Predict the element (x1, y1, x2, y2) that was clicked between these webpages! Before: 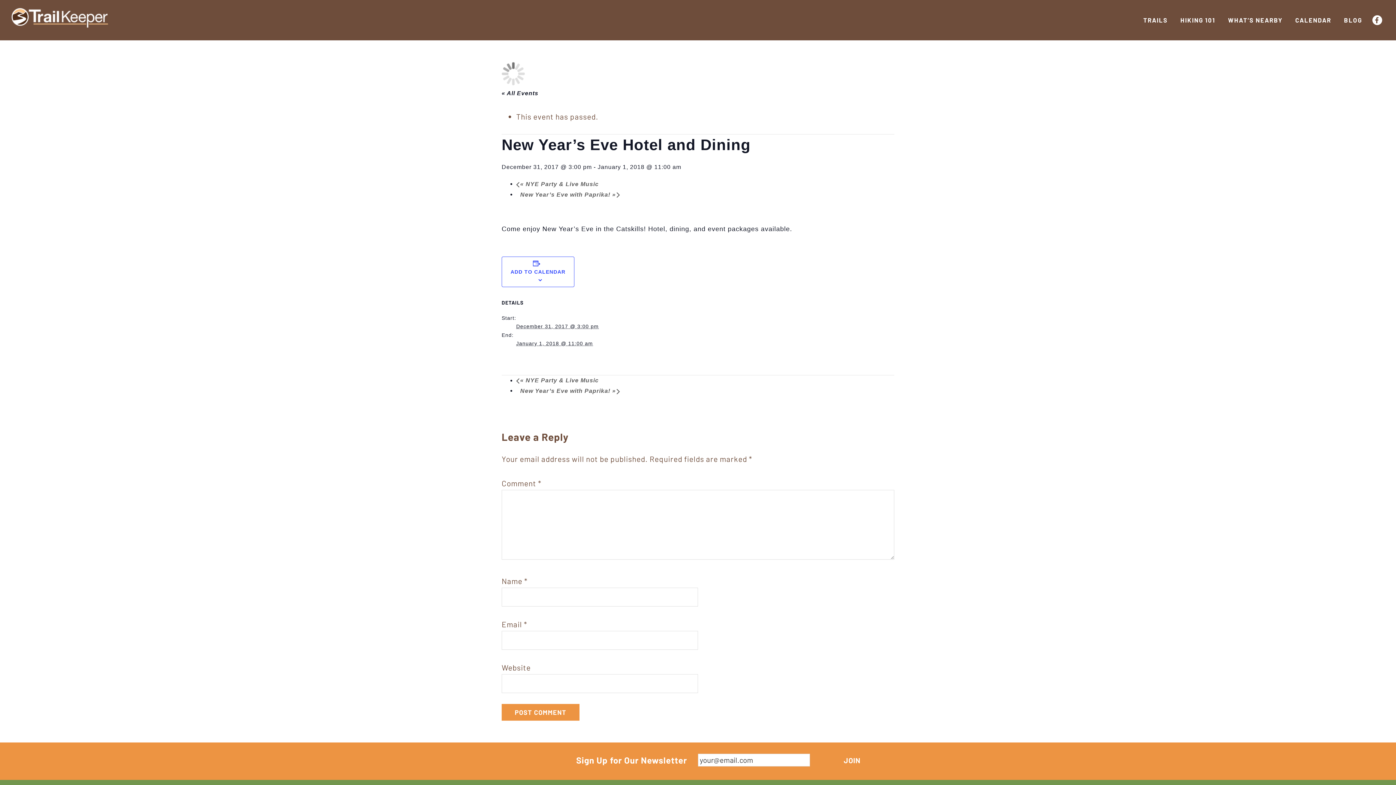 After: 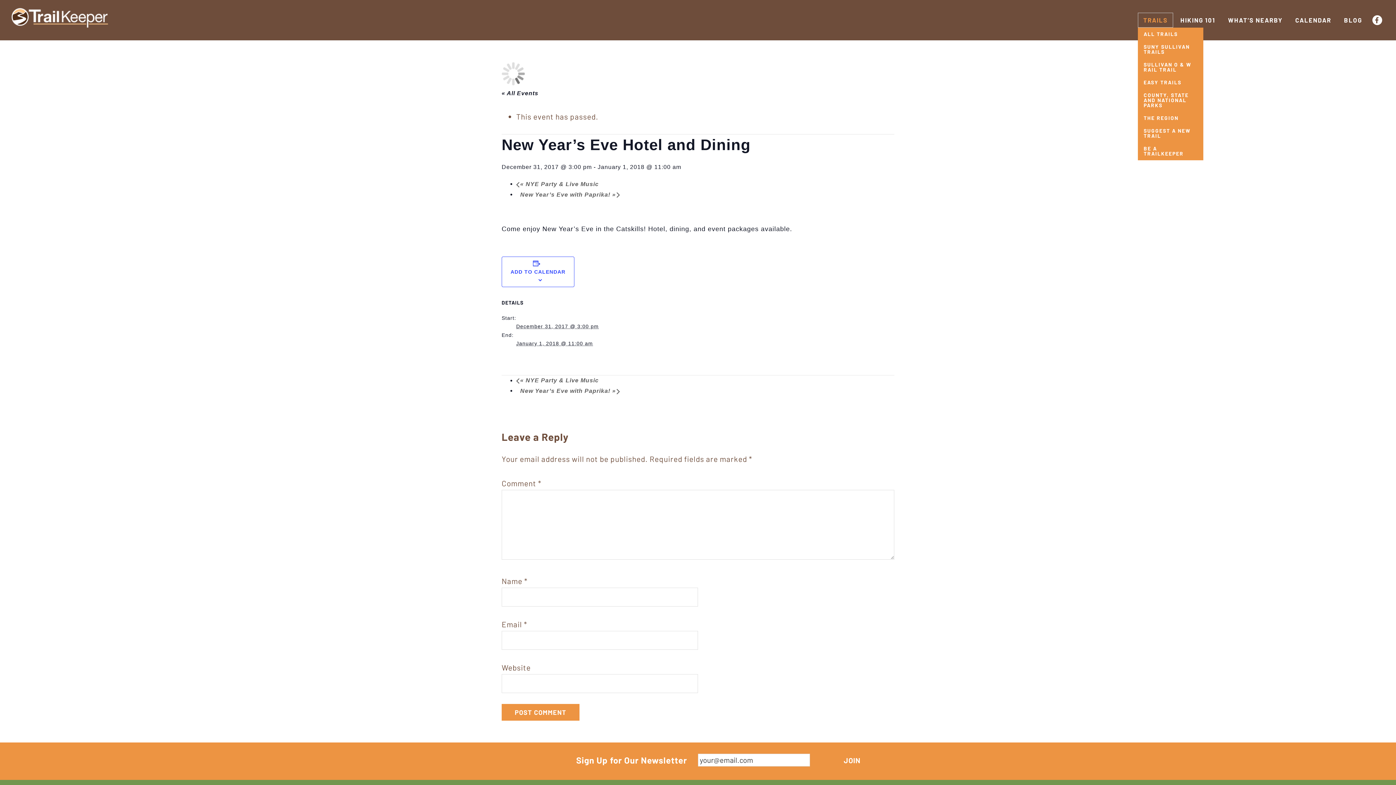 Action: bbox: (1138, 12, 1173, 27) label: TRAILS